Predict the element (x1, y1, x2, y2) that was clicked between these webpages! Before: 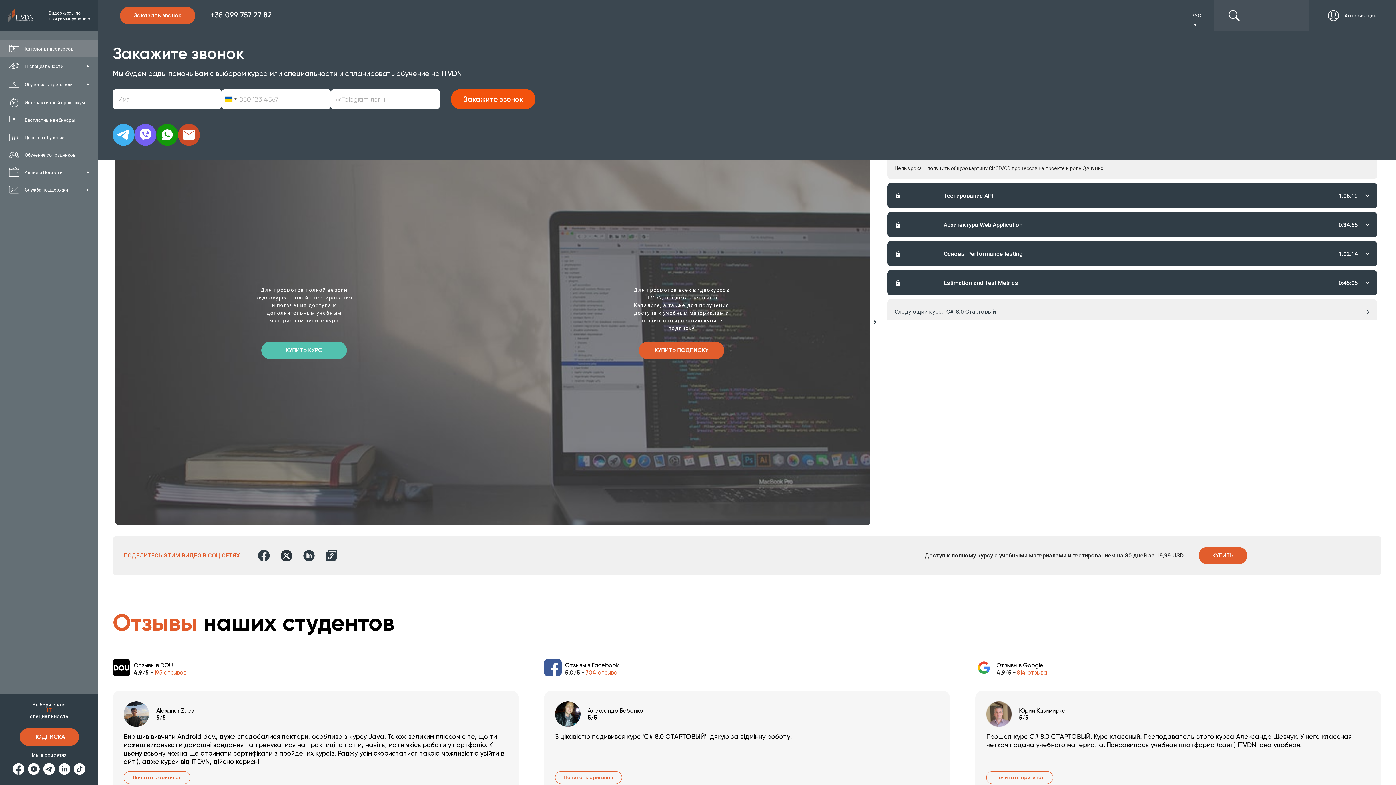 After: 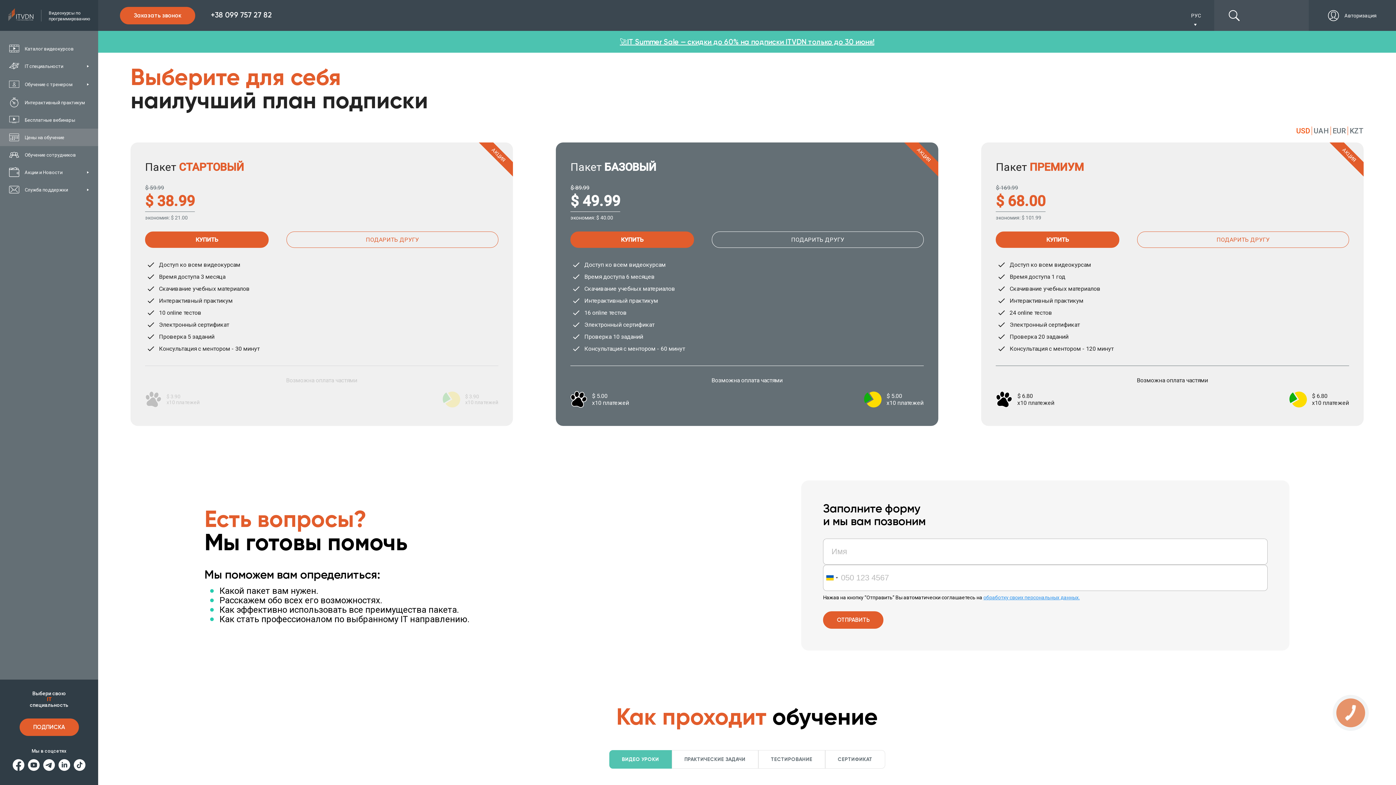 Action: bbox: (0, 128, 98, 146) label: Цены на обучение